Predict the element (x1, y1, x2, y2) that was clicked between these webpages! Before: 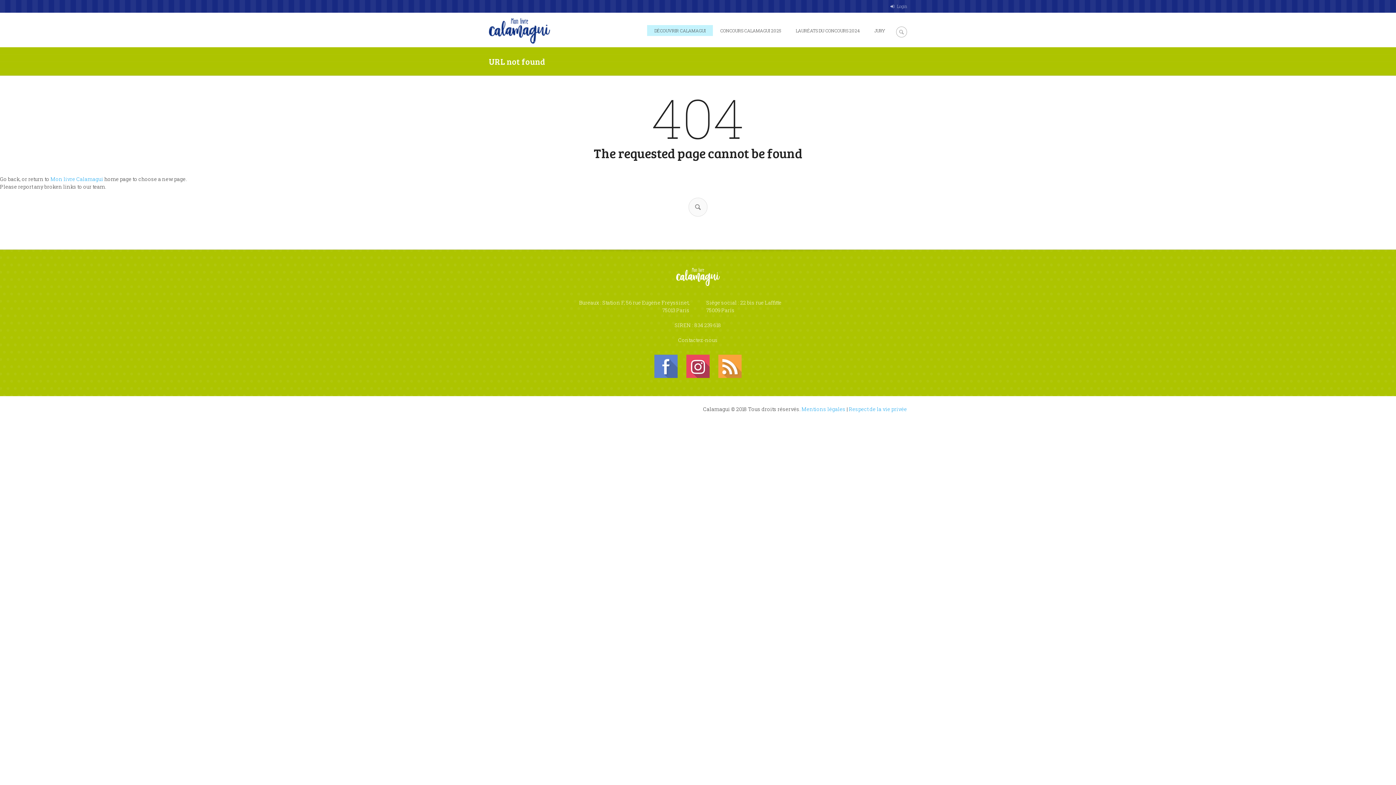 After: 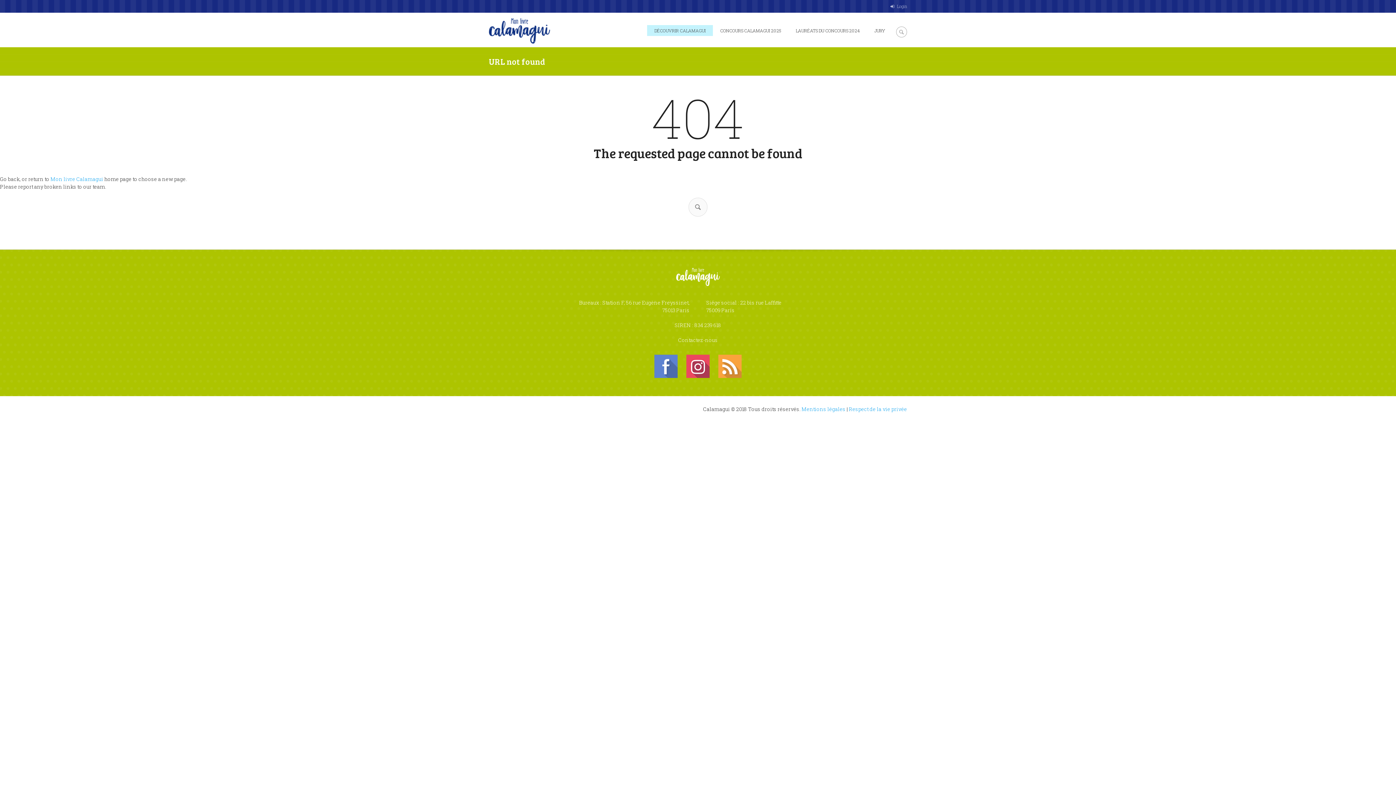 Action: bbox: (678, 336, 717, 343) label: Contactez-nous